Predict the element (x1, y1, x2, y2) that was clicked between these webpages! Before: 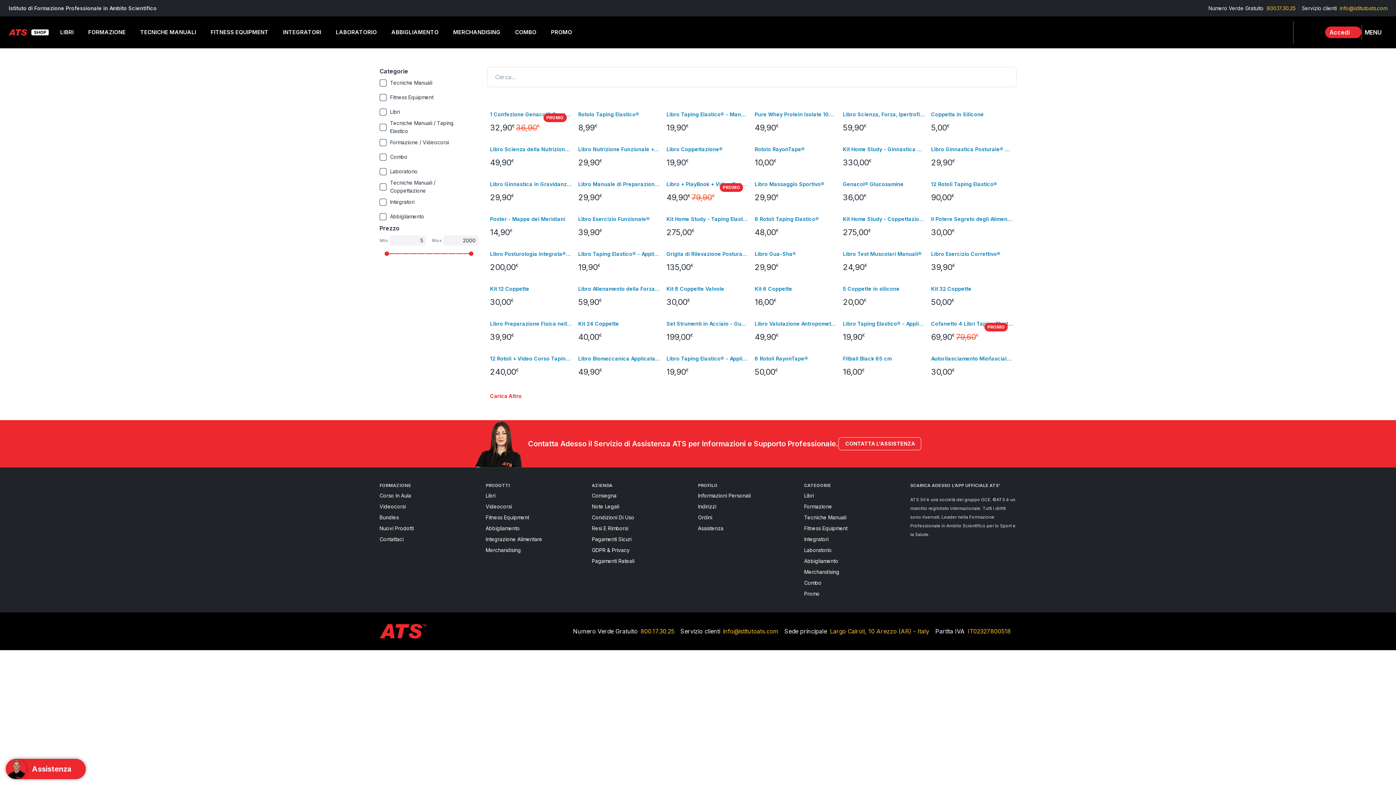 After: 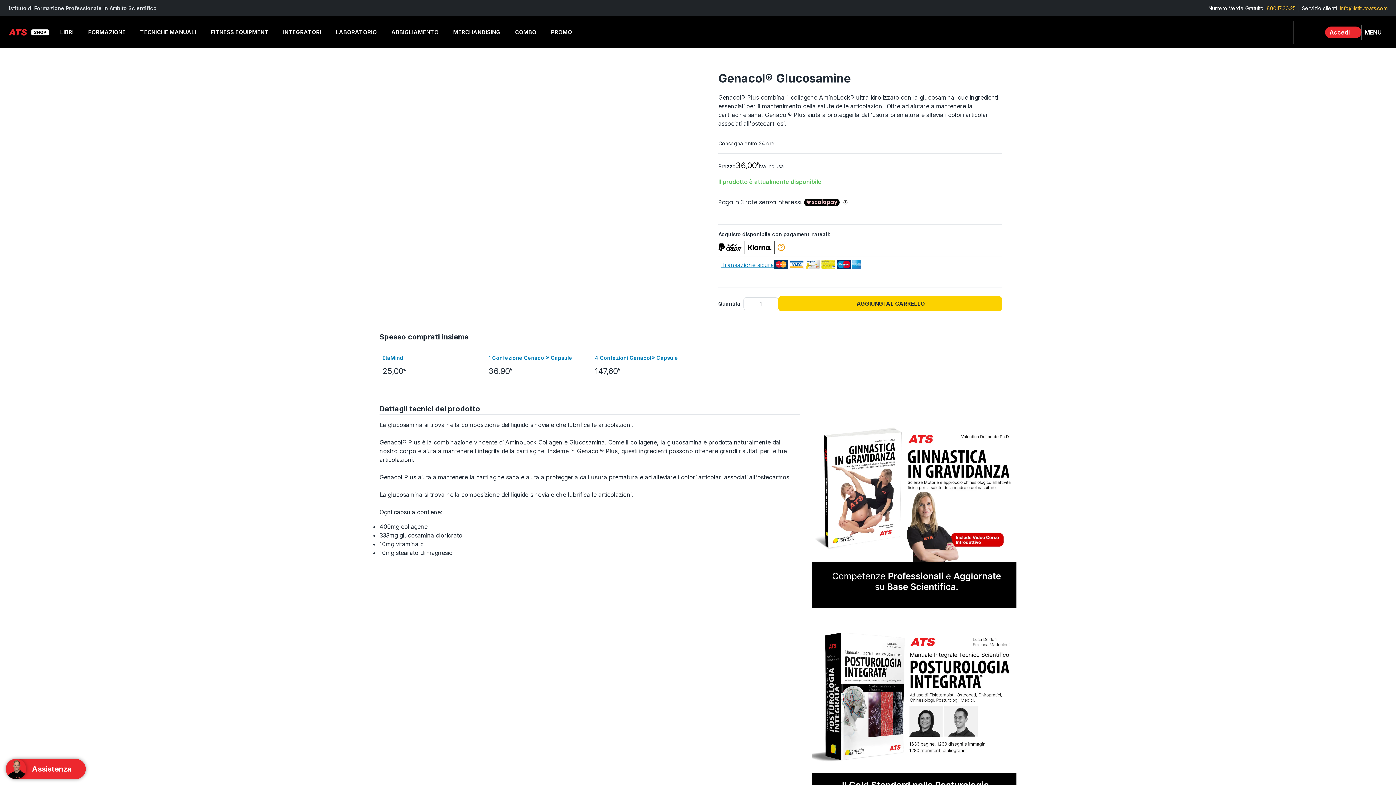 Action: label: Genacol® Glucosamine bbox: (843, 180, 925, 188)